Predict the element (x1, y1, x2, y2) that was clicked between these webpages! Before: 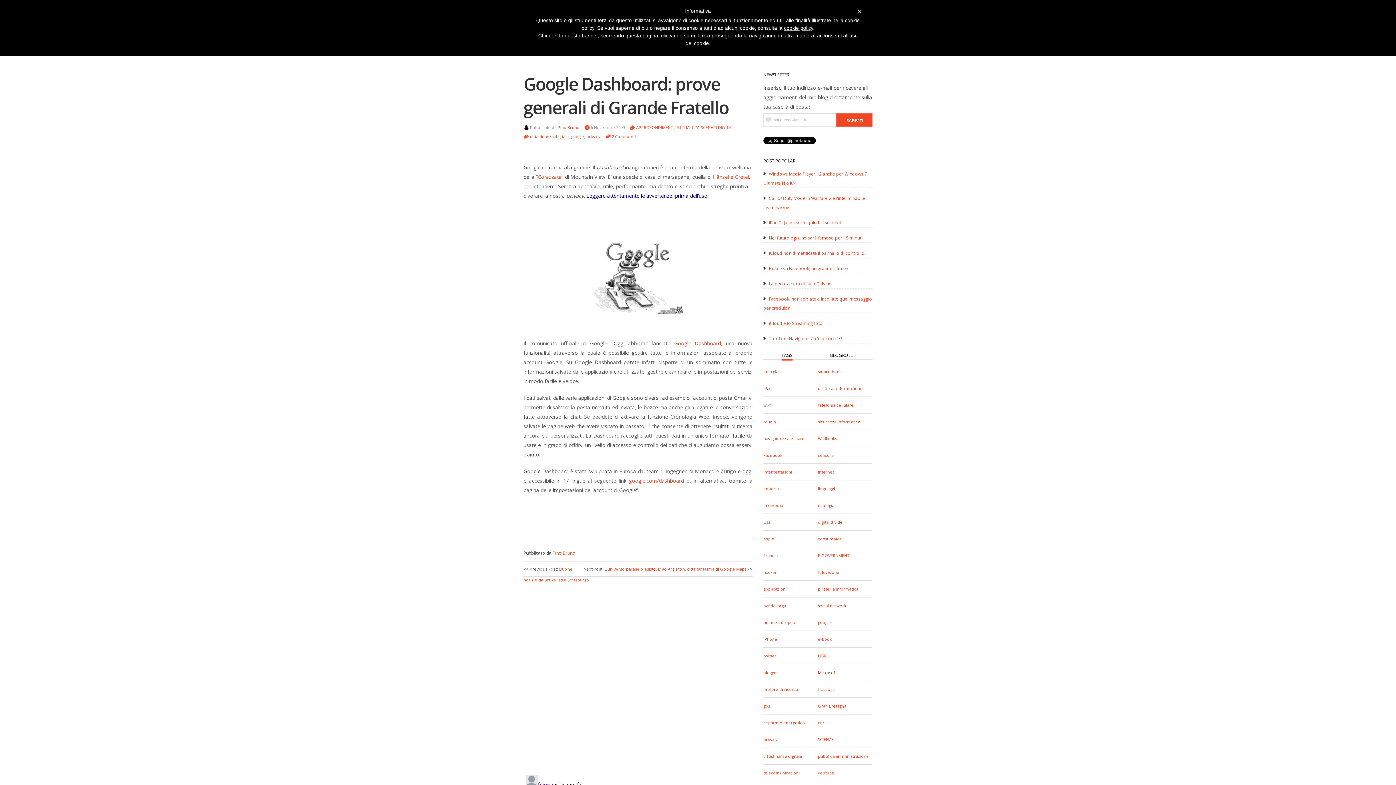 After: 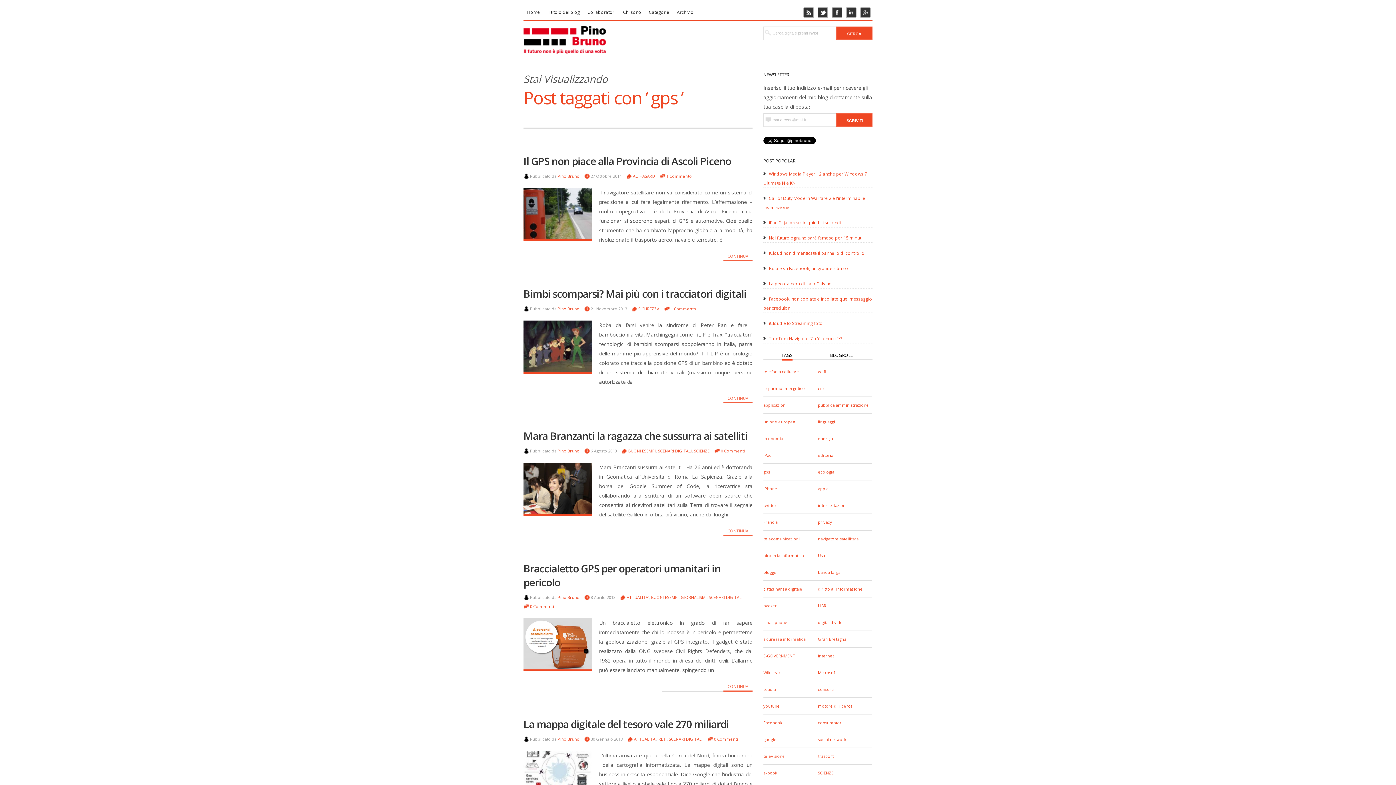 Action: label: gps bbox: (763, 703, 770, 709)